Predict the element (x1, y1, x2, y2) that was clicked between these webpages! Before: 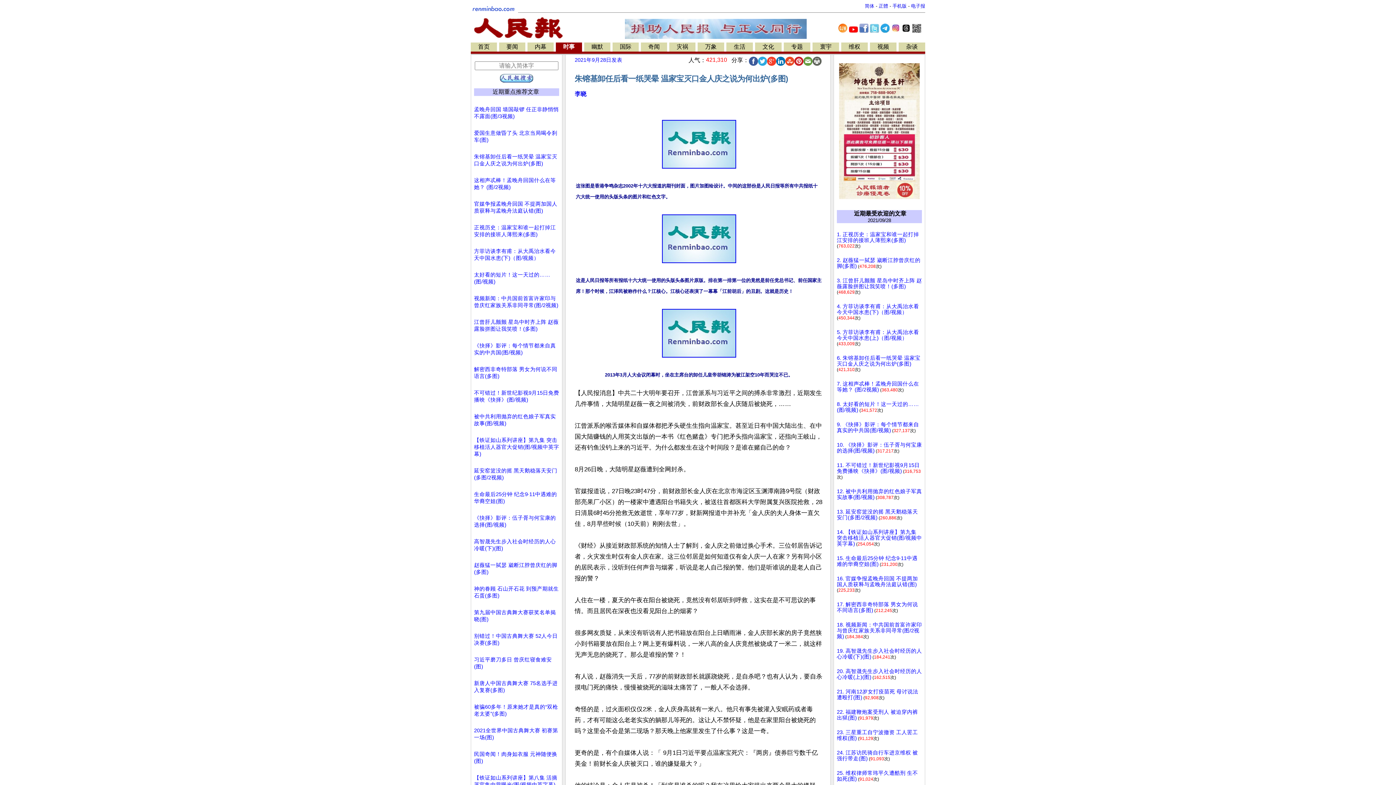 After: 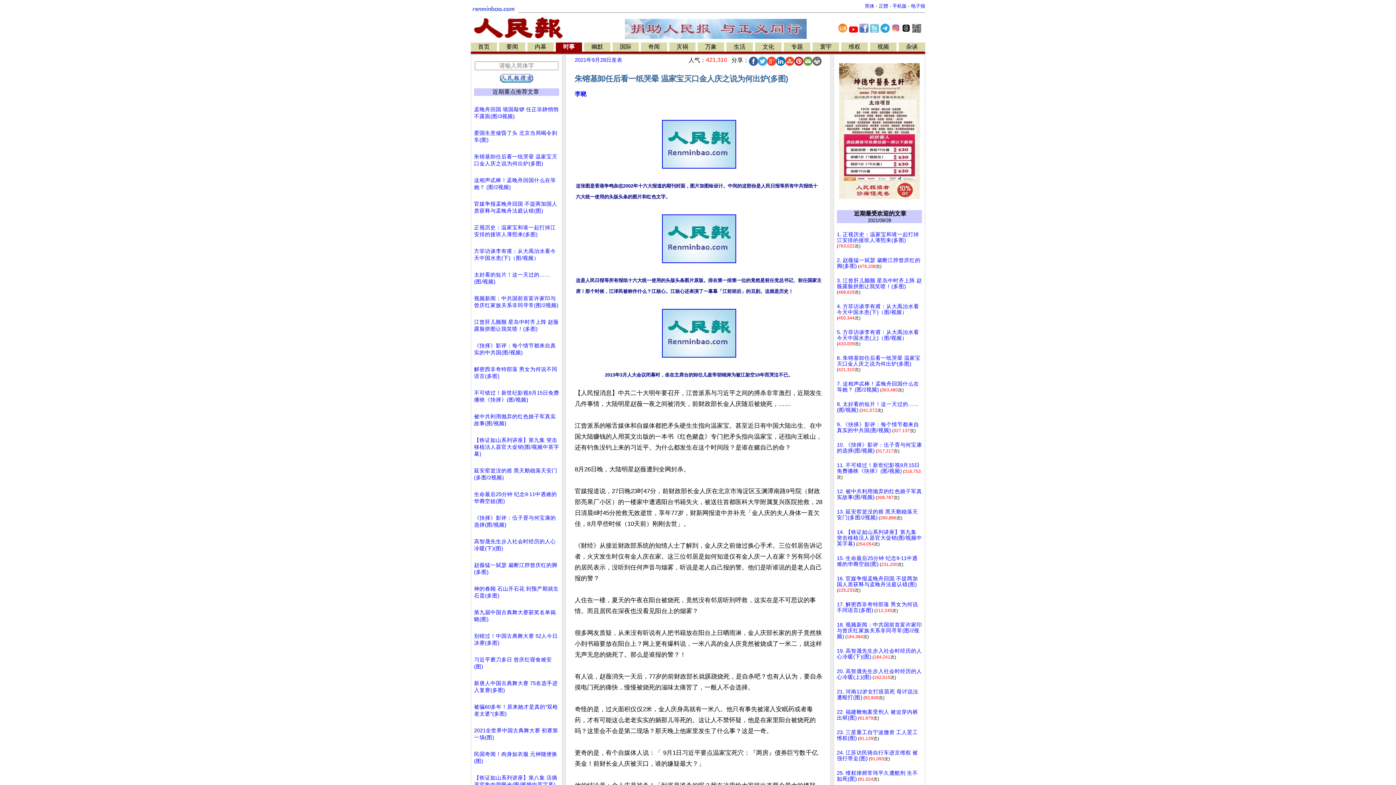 Action: bbox: (839, 350, 920, 356)